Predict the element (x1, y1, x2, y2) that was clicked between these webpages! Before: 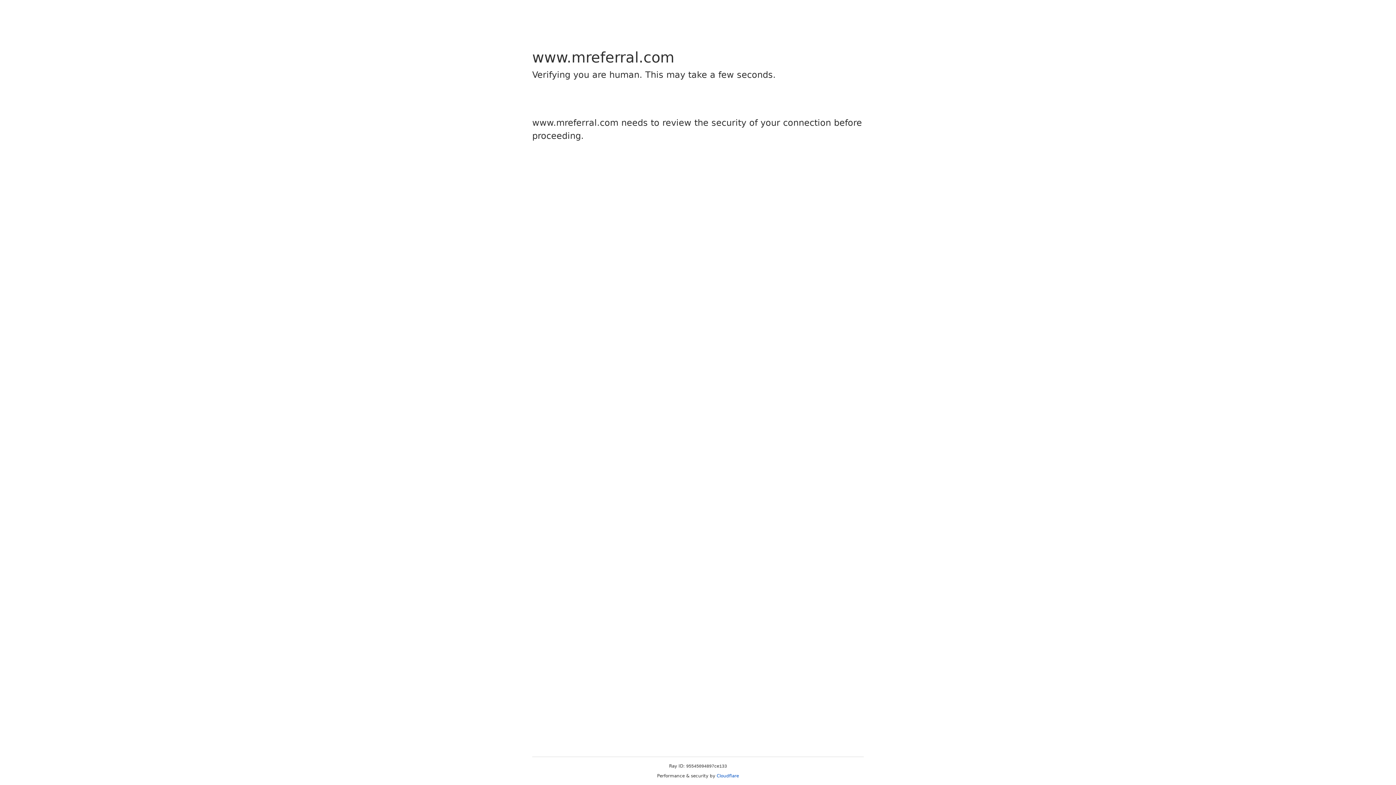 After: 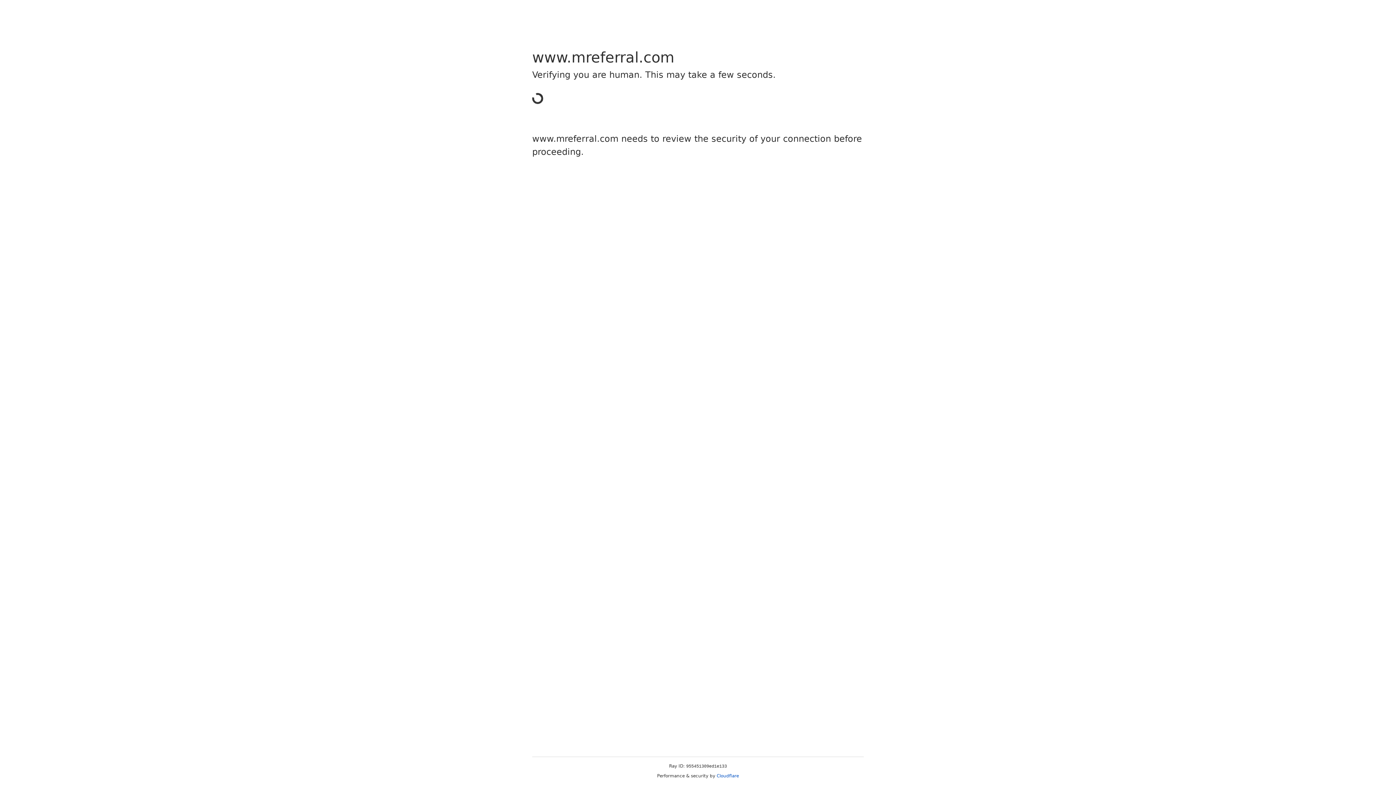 Action: bbox: (716, 773, 739, 778) label: Cloudflare